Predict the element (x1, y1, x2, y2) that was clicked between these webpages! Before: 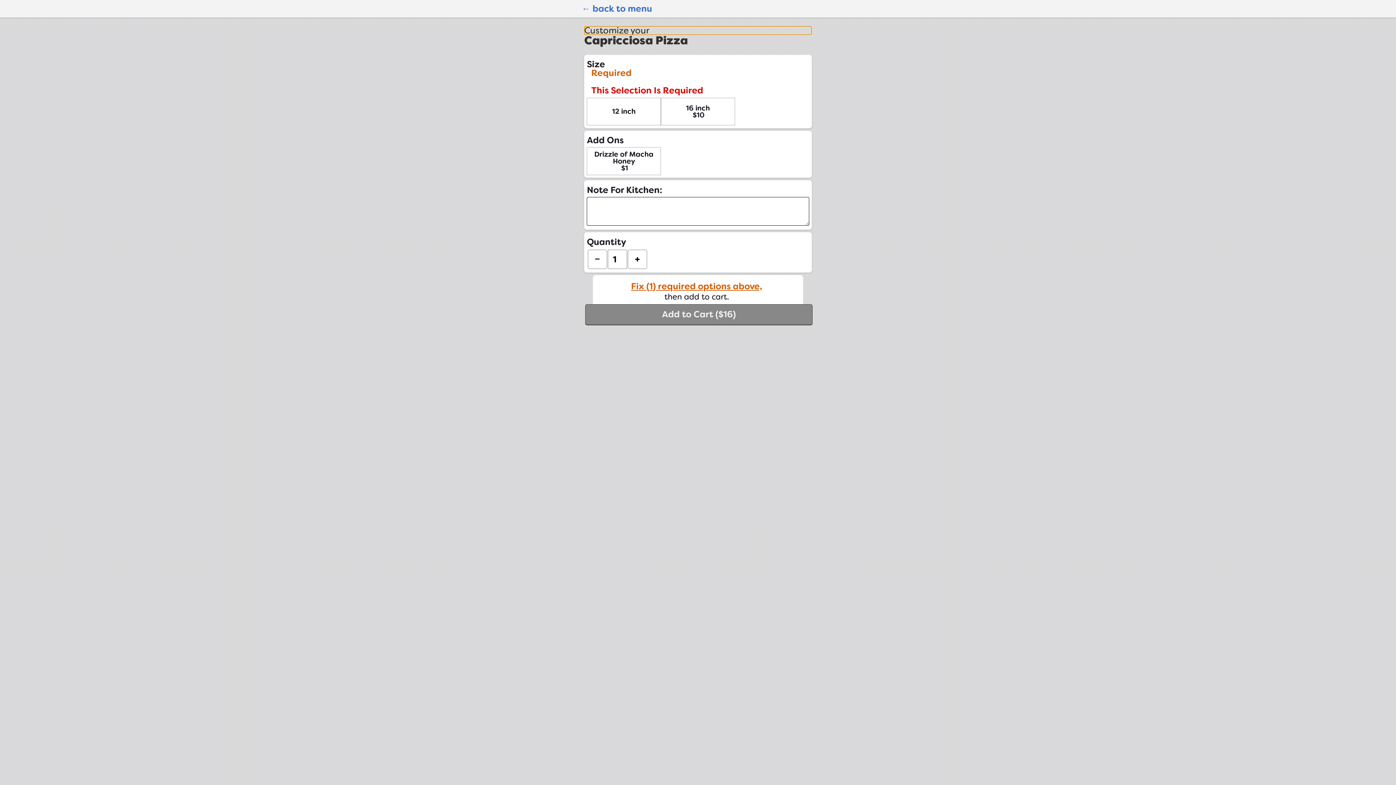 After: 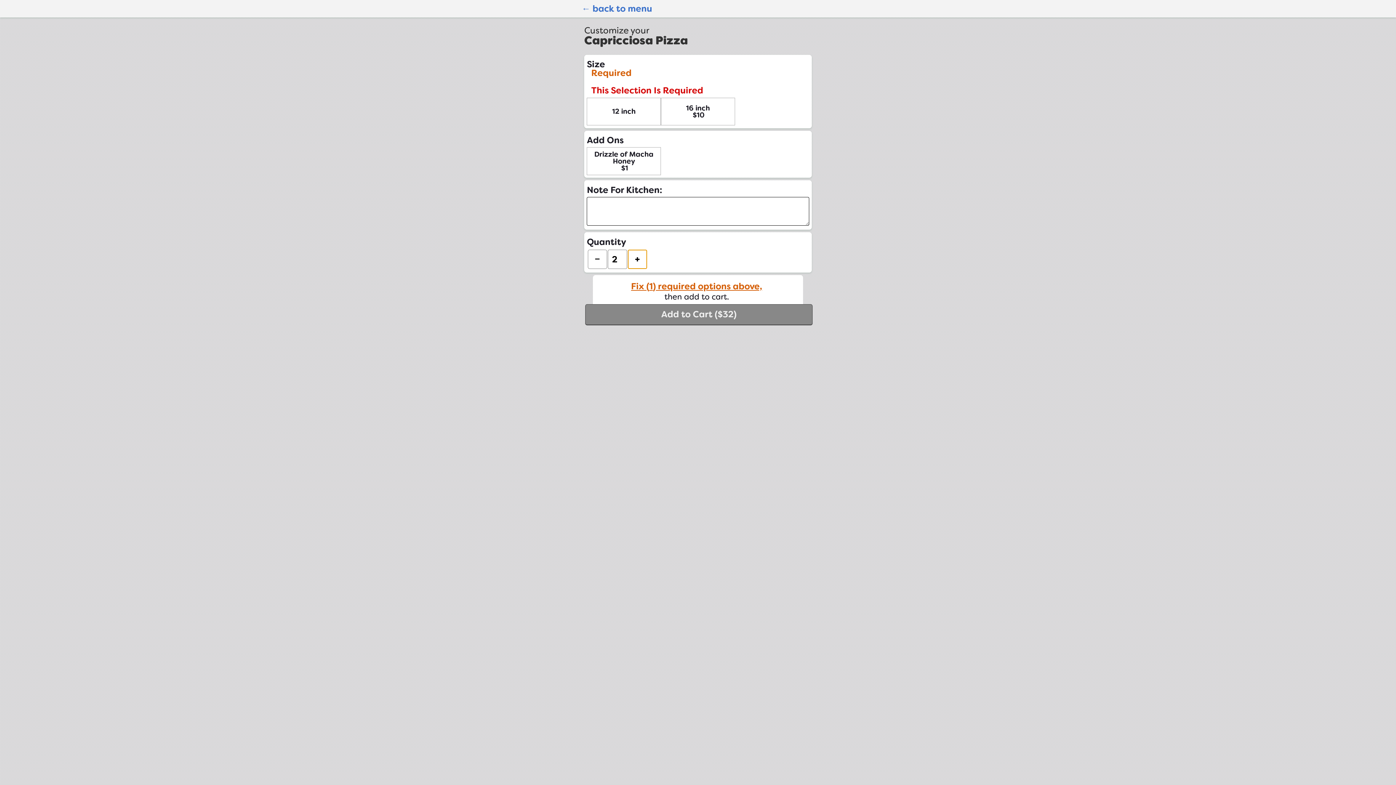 Action: label: plus one quantity bbox: (628, 249, 647, 269)